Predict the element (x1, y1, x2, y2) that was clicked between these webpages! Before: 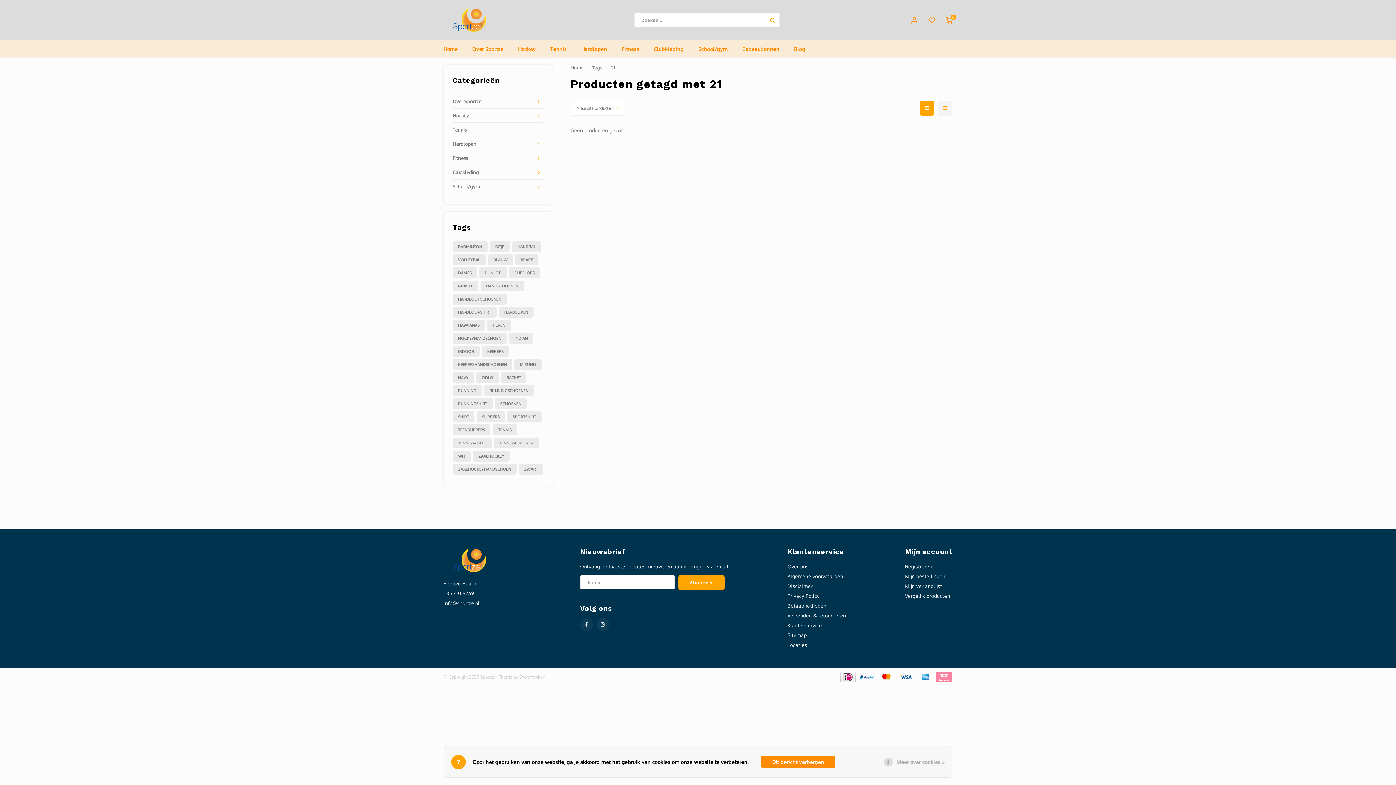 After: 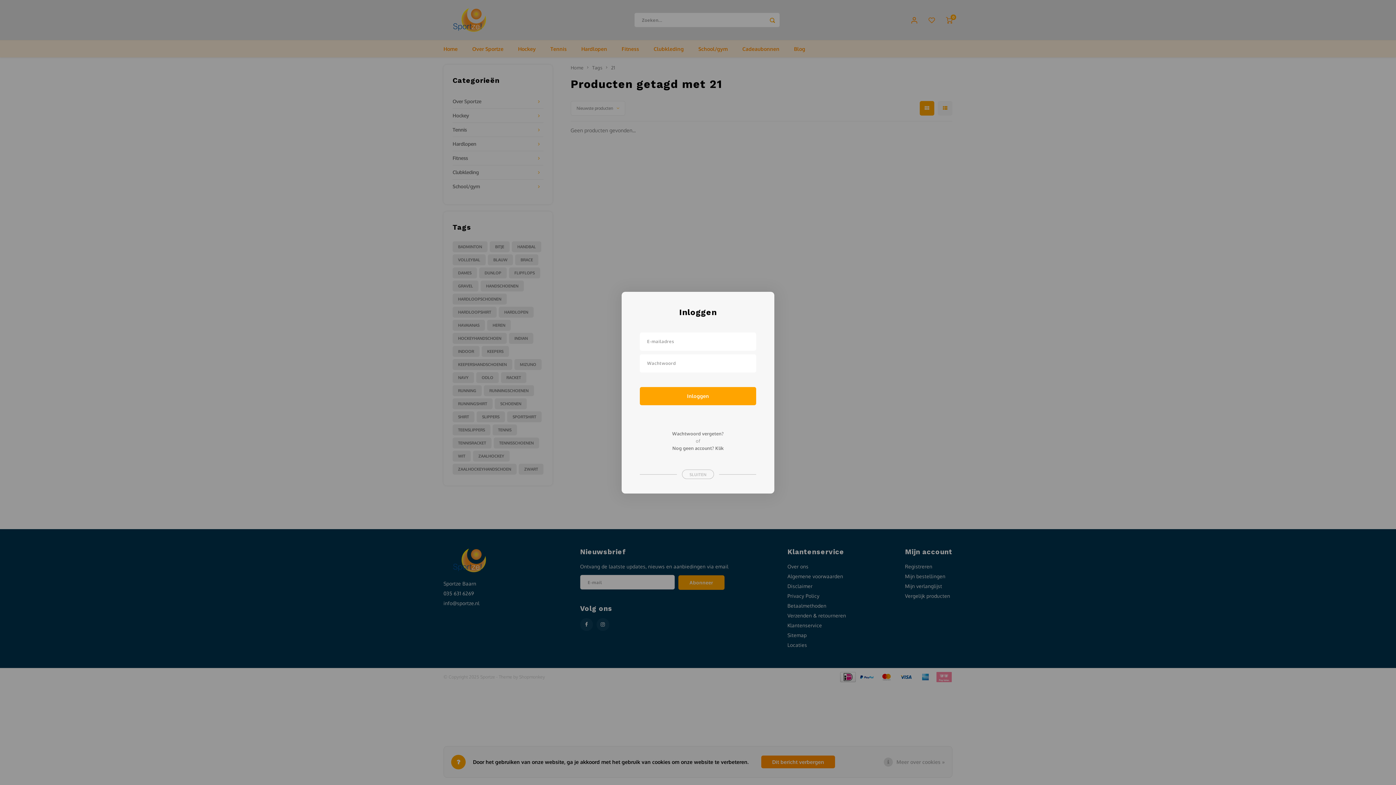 Action: bbox: (911, 16, 917, 22)